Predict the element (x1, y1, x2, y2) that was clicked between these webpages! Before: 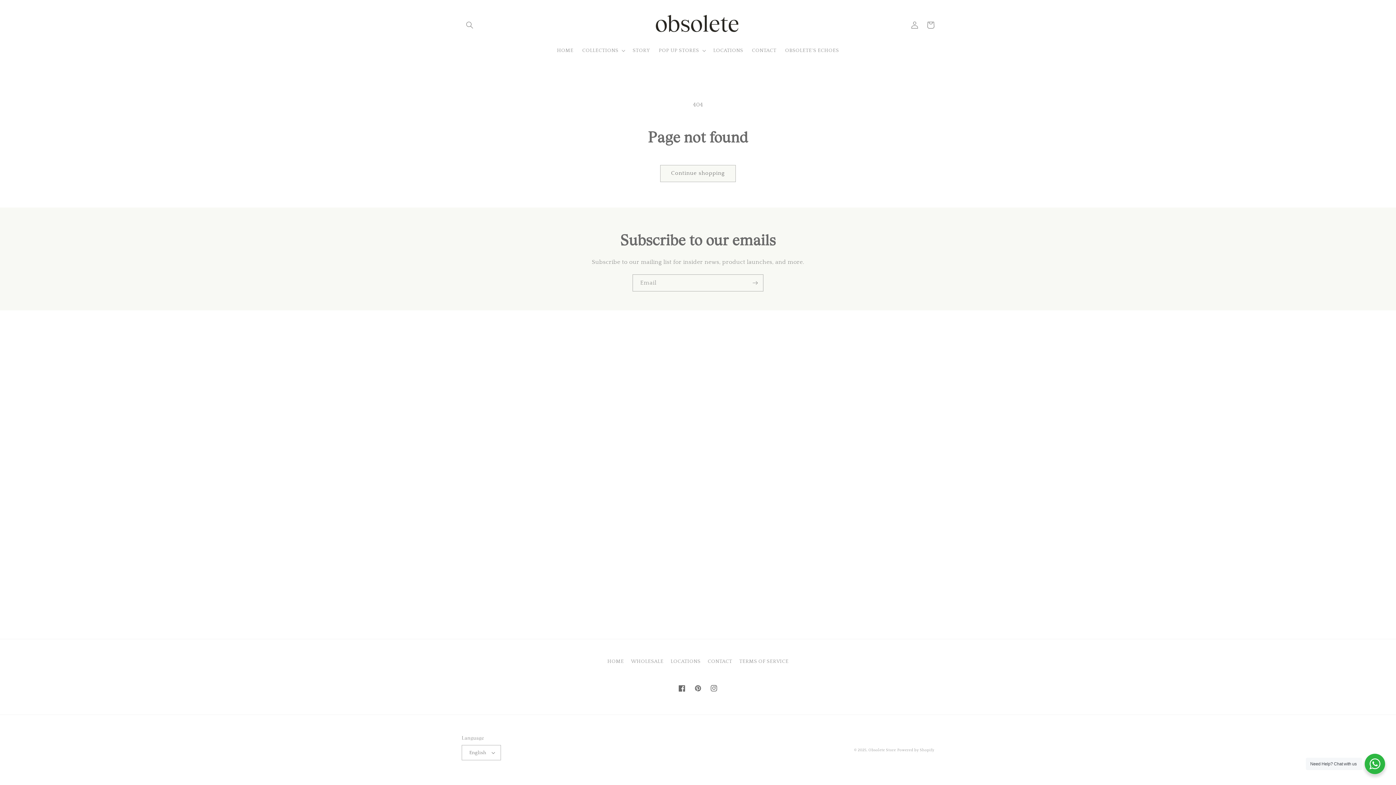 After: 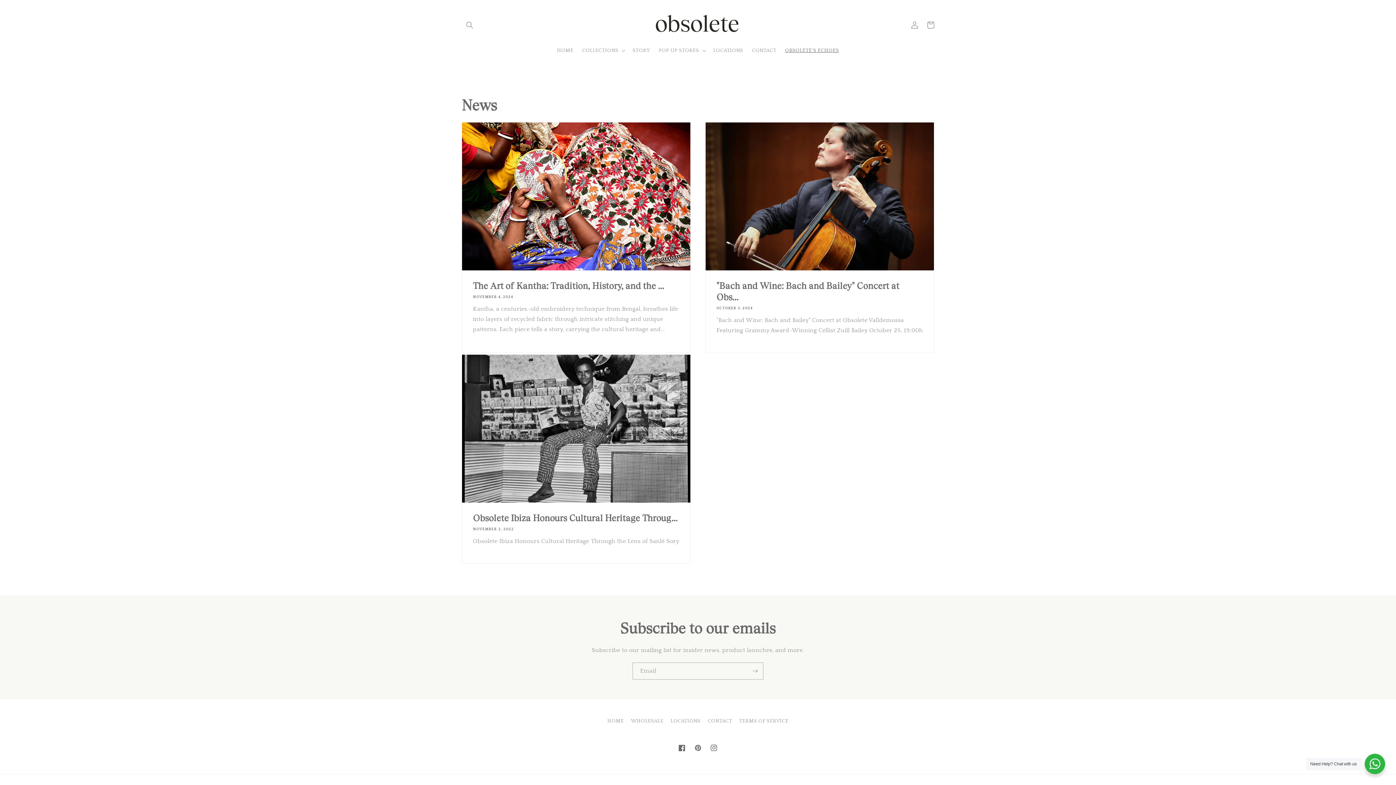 Action: bbox: (780, 42, 843, 58) label: OBSOLETE´S ECHOES